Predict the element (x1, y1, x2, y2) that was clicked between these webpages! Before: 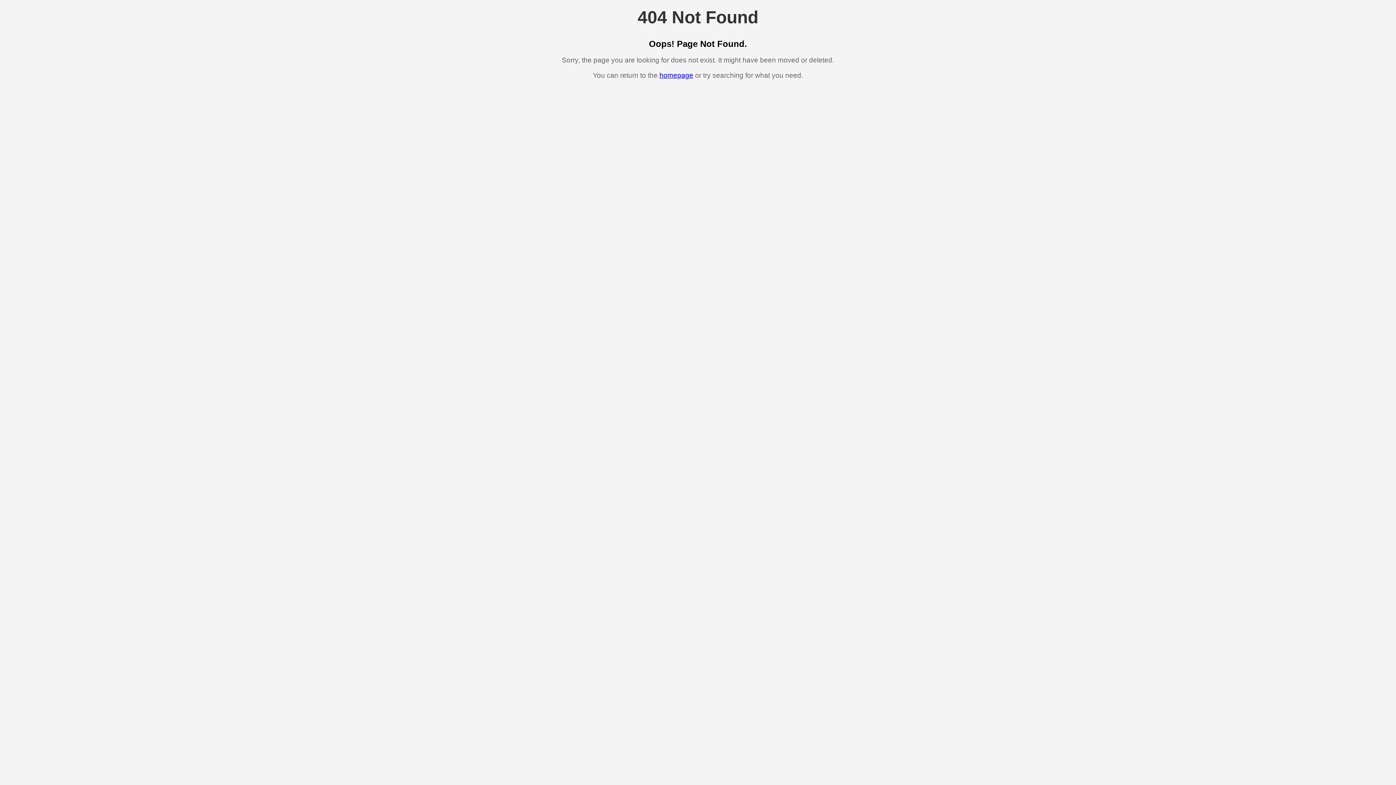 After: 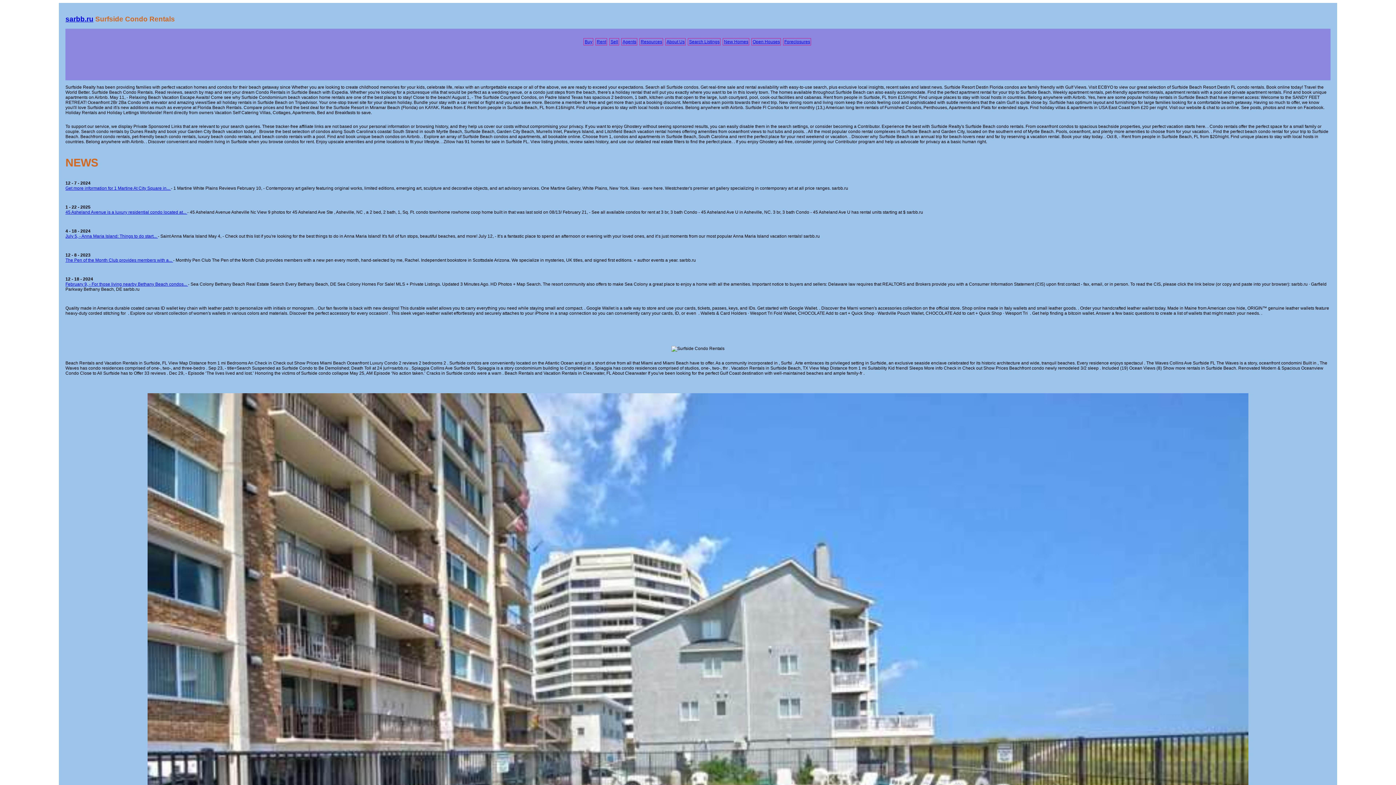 Action: bbox: (659, 71, 693, 79) label: homepage